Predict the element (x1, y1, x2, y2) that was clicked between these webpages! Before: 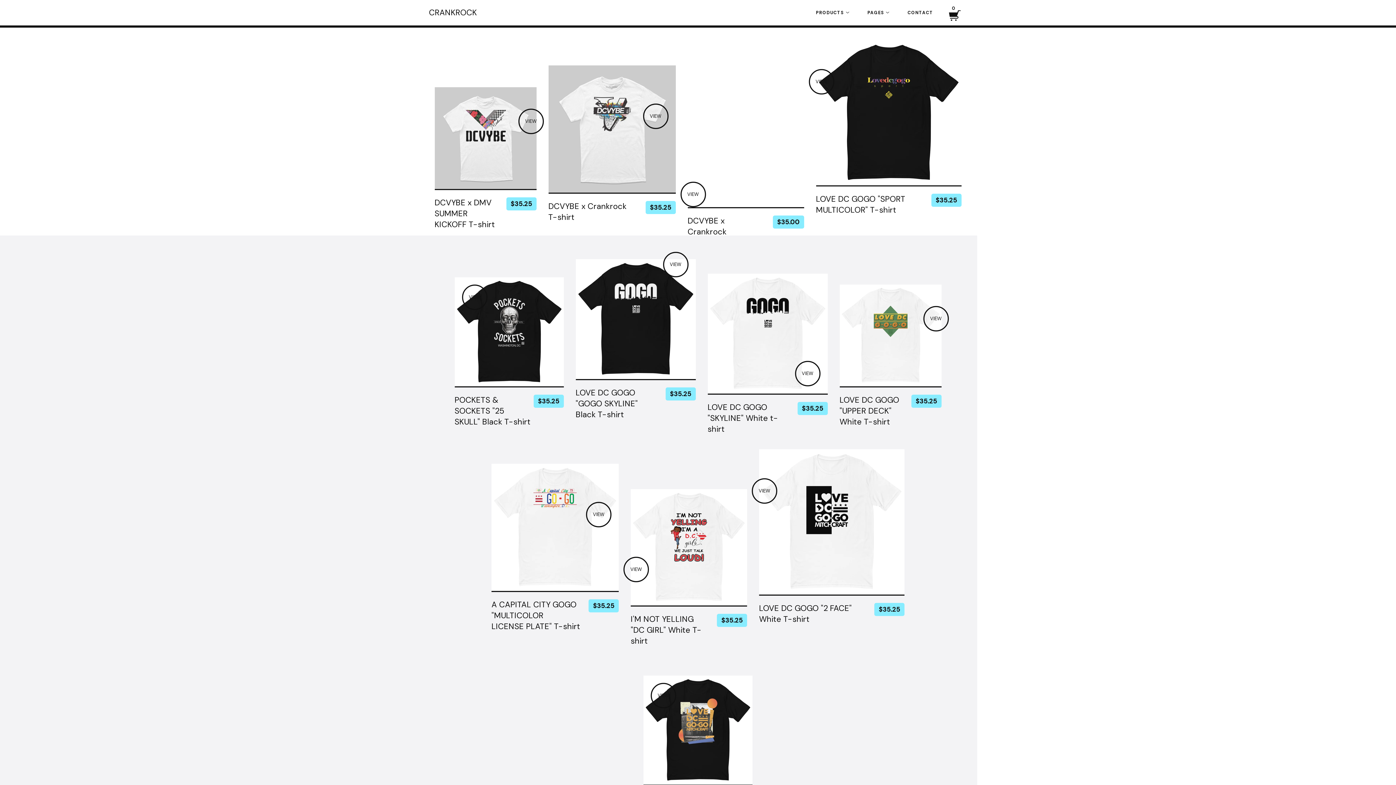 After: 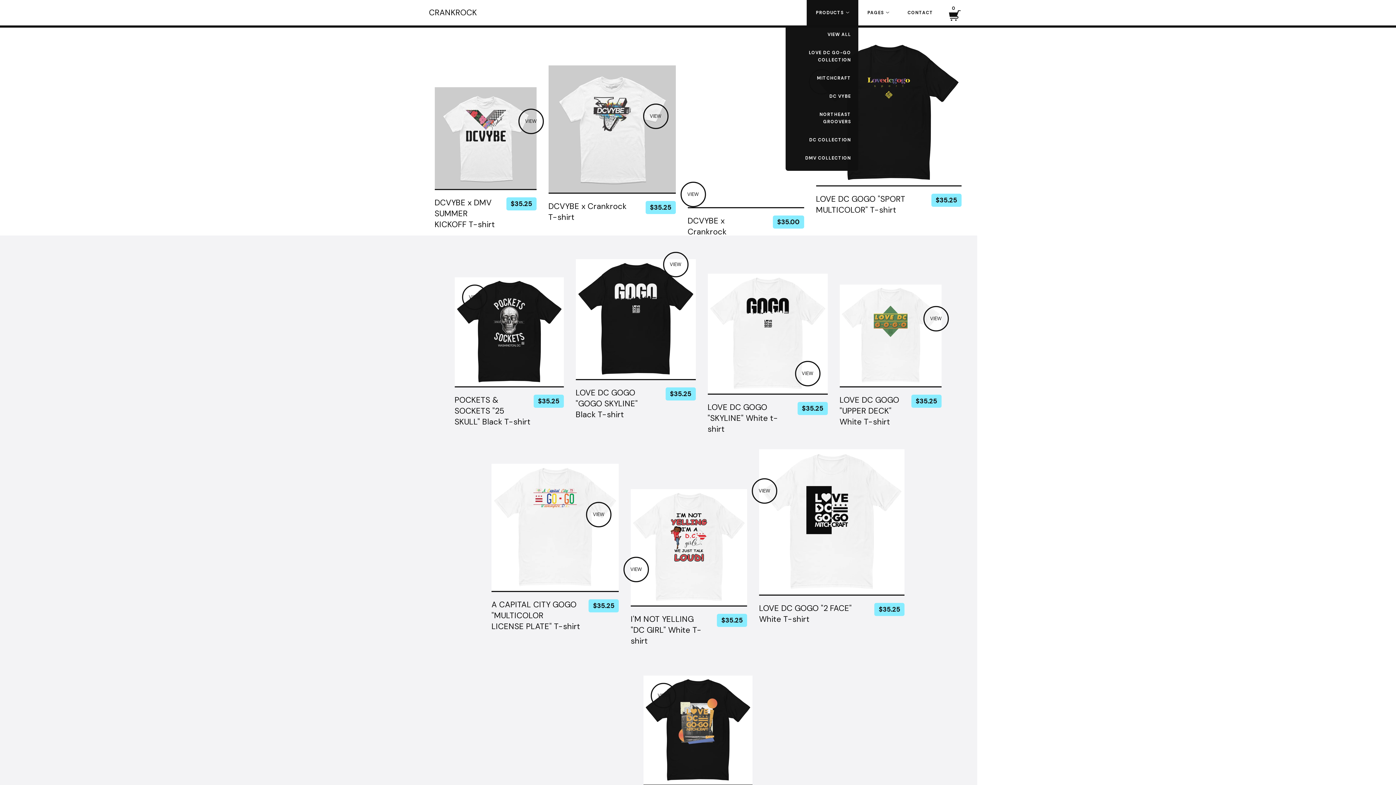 Action: bbox: (806, 0, 858, 25) label: PRODUCTS 